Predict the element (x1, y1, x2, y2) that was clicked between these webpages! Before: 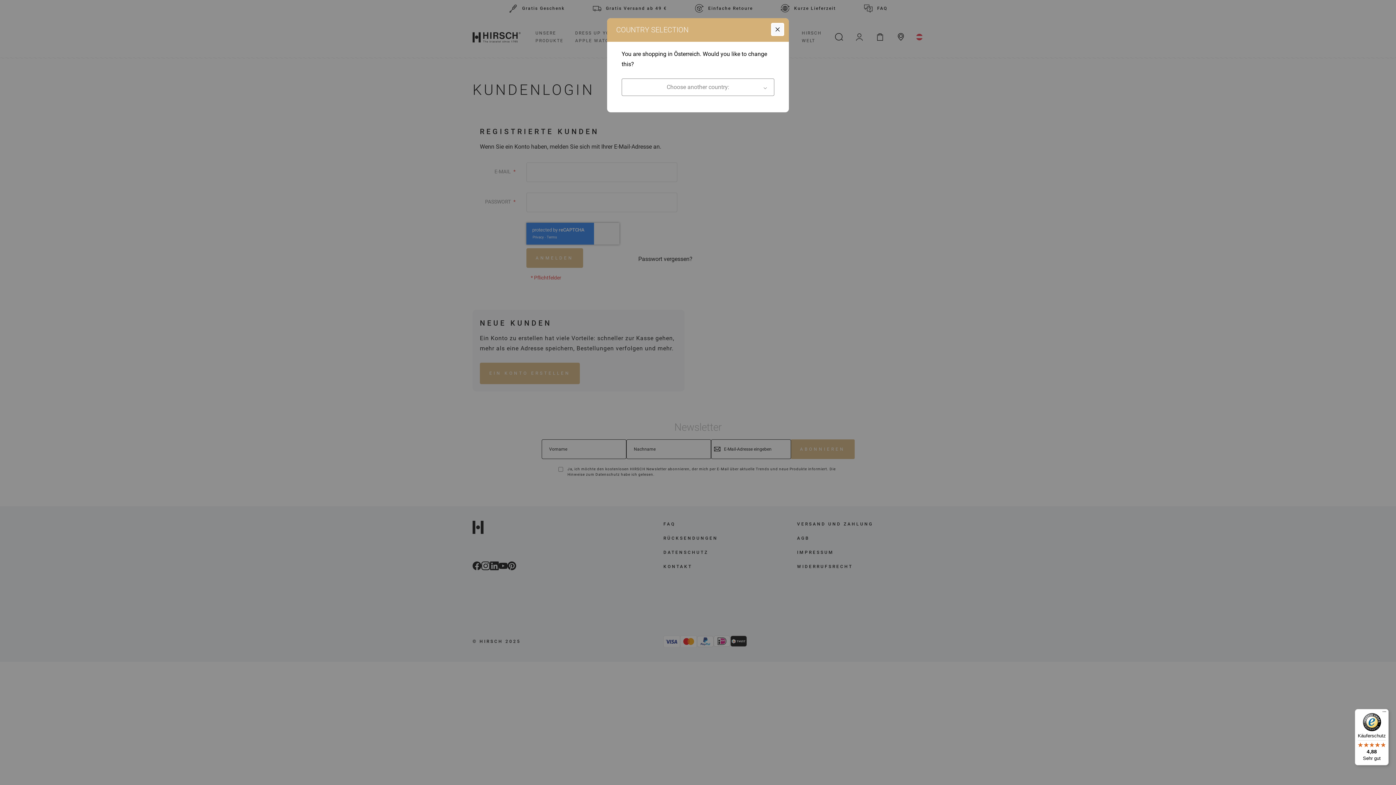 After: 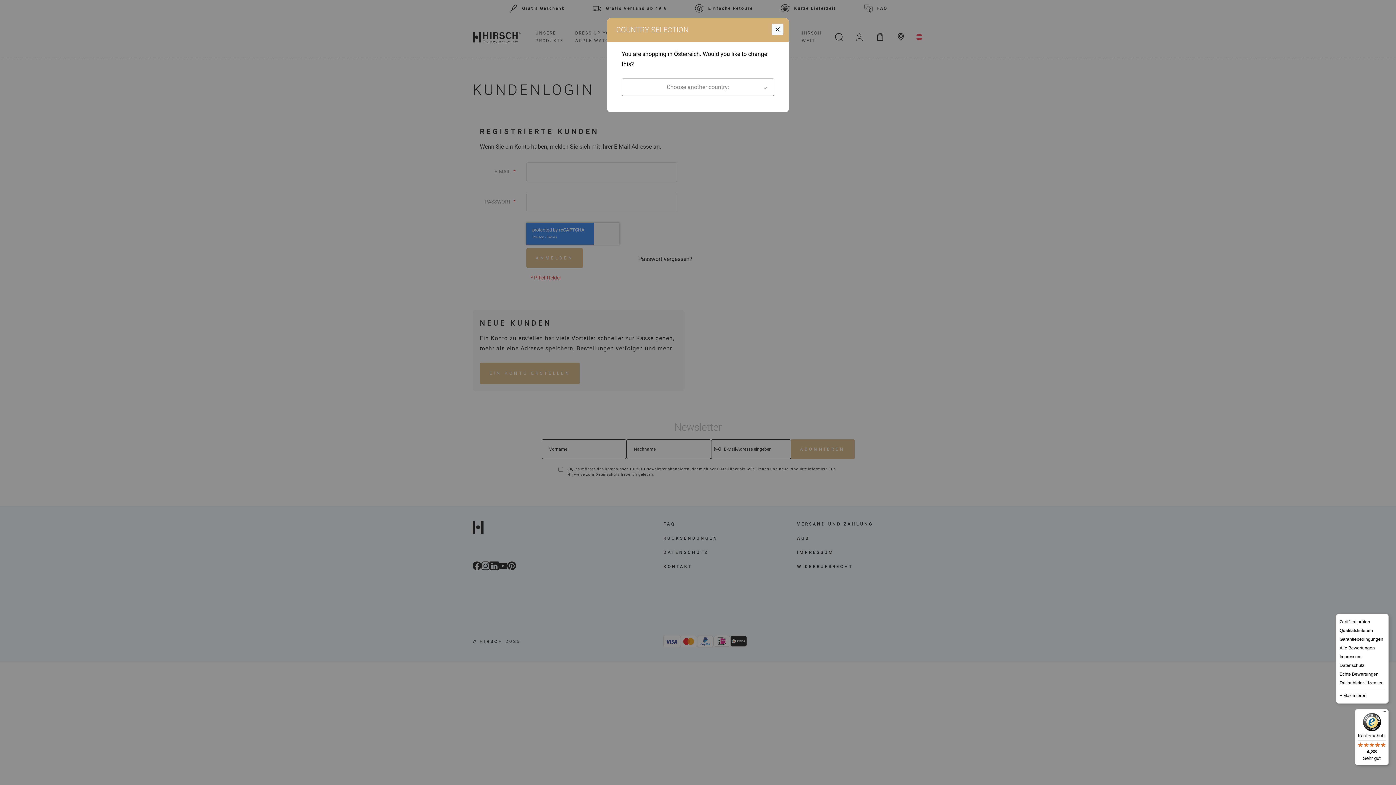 Action: label: Menü bbox: (1380, 709, 1389, 718)